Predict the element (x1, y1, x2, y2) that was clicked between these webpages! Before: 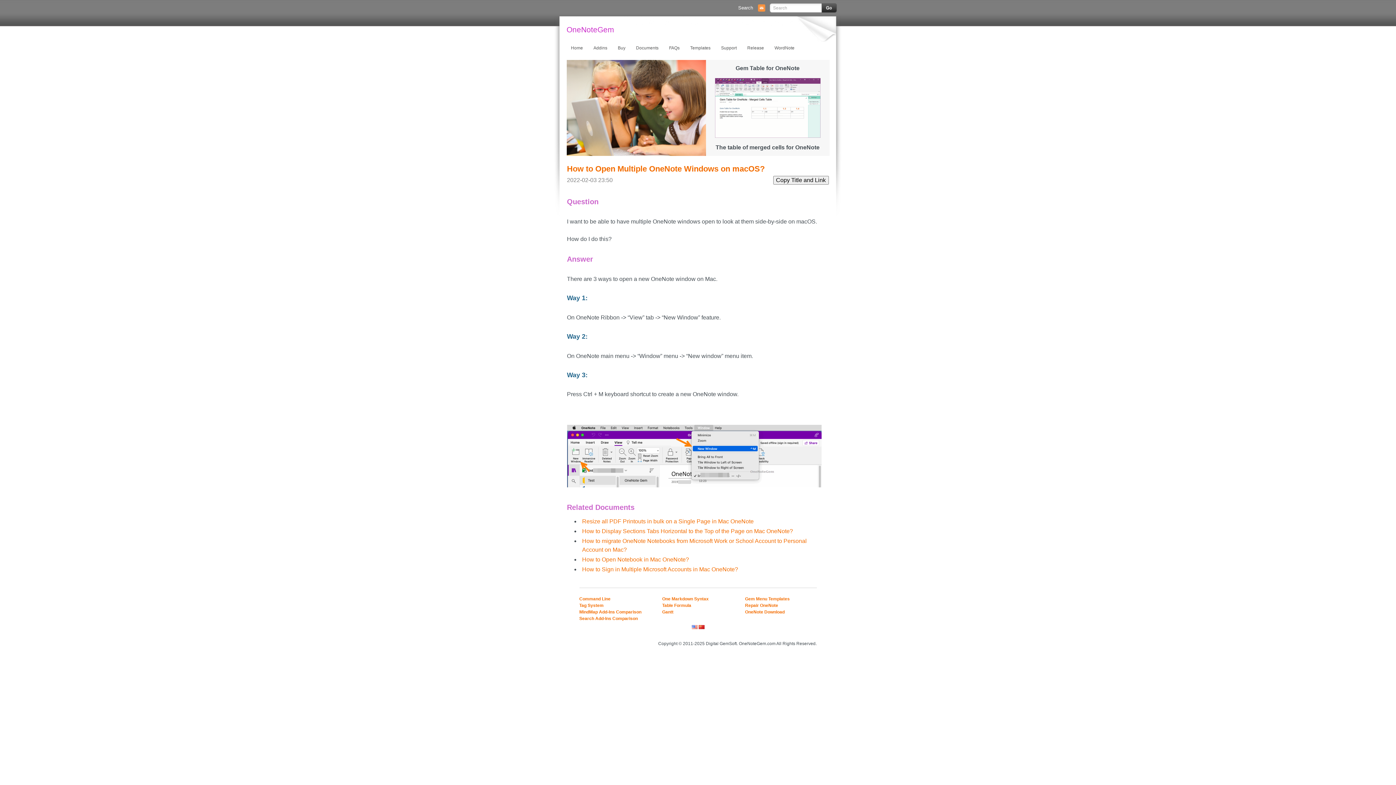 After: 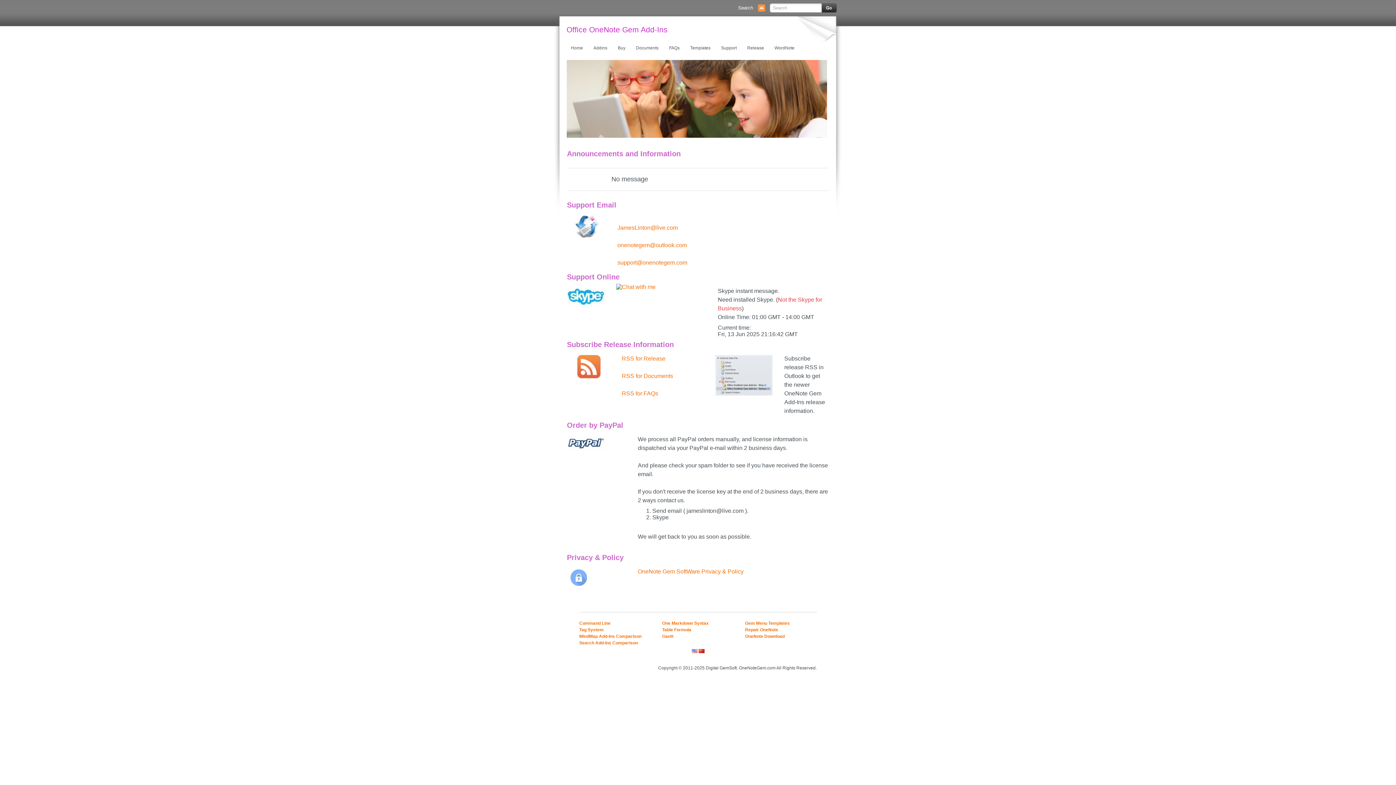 Action: label: Support bbox: (716, 43, 740, 52)